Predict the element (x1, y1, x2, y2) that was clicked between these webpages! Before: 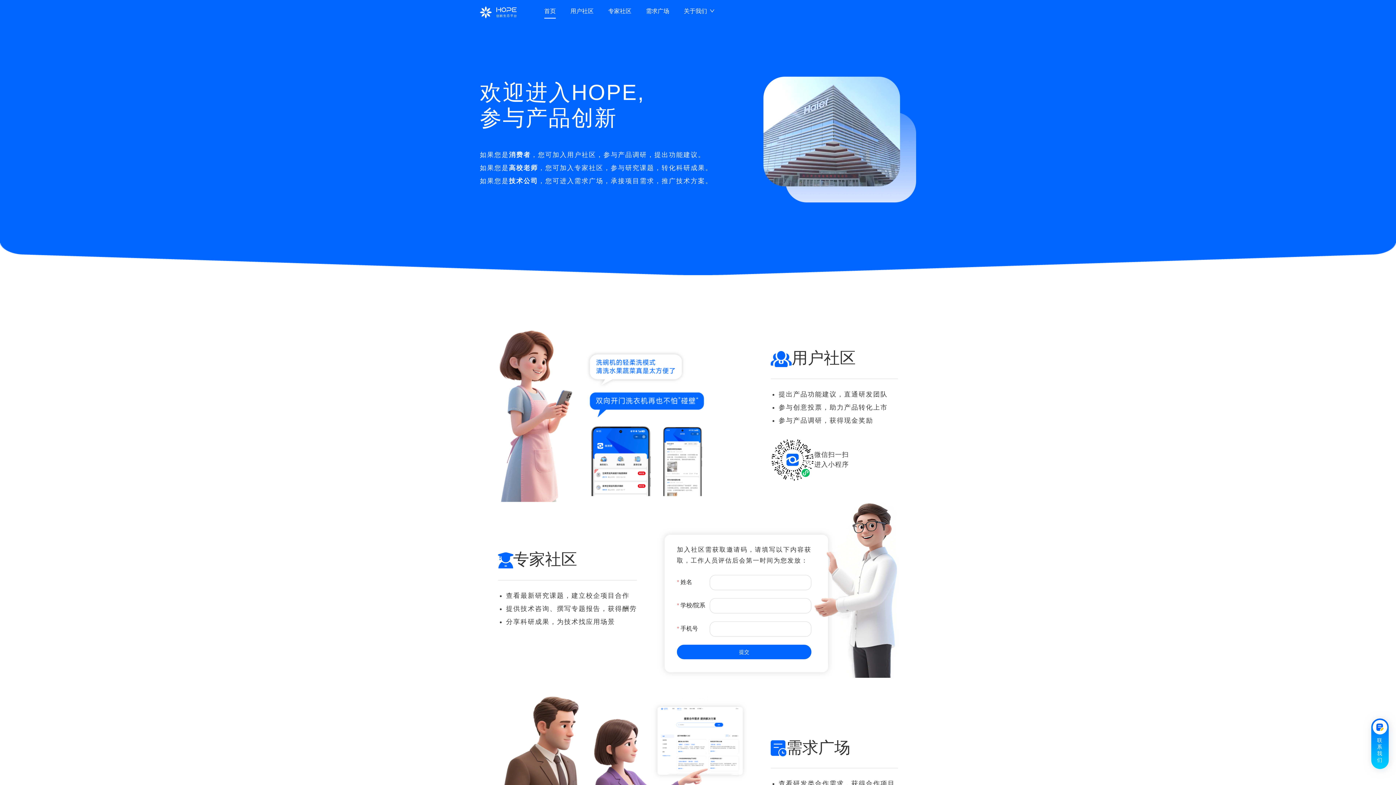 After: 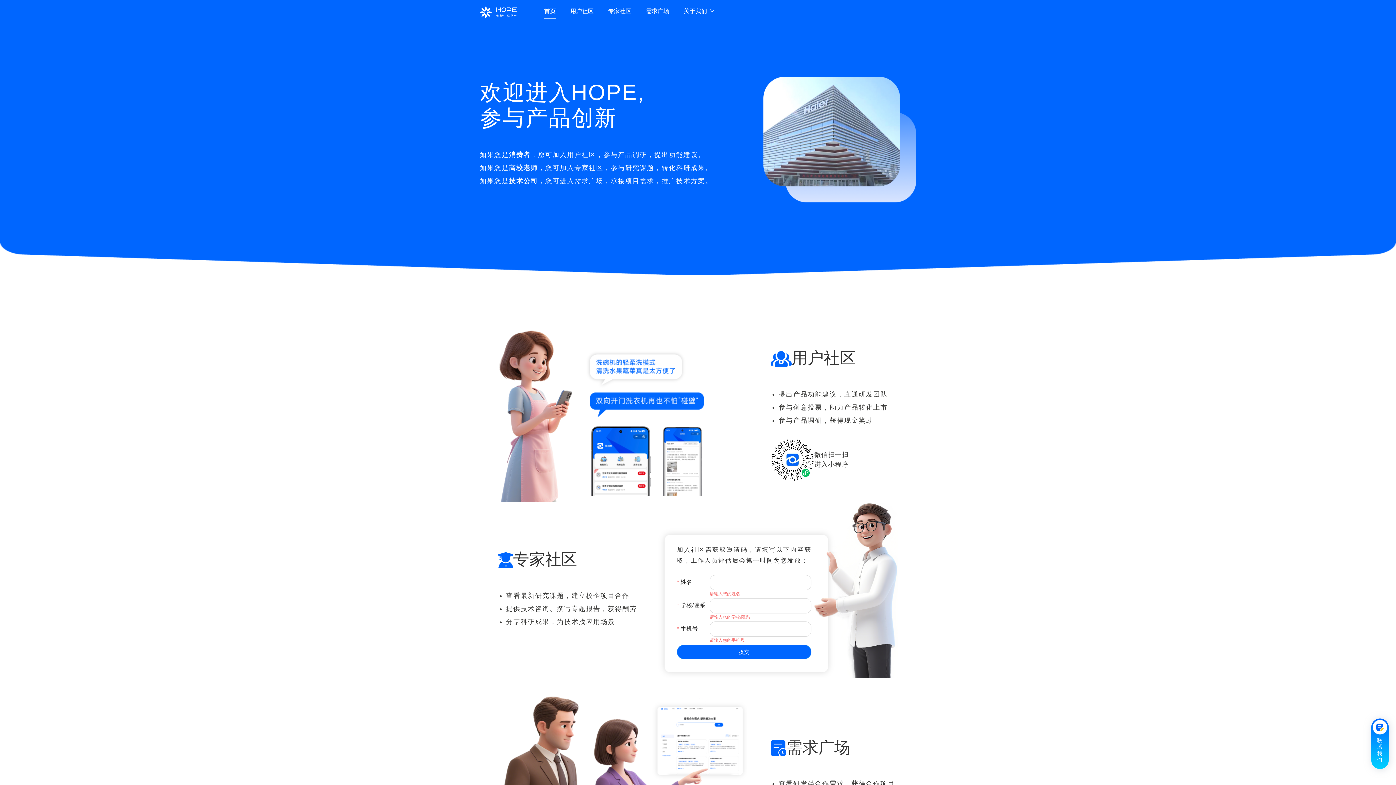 Action: bbox: (677, 645, 811, 659) label: 提交